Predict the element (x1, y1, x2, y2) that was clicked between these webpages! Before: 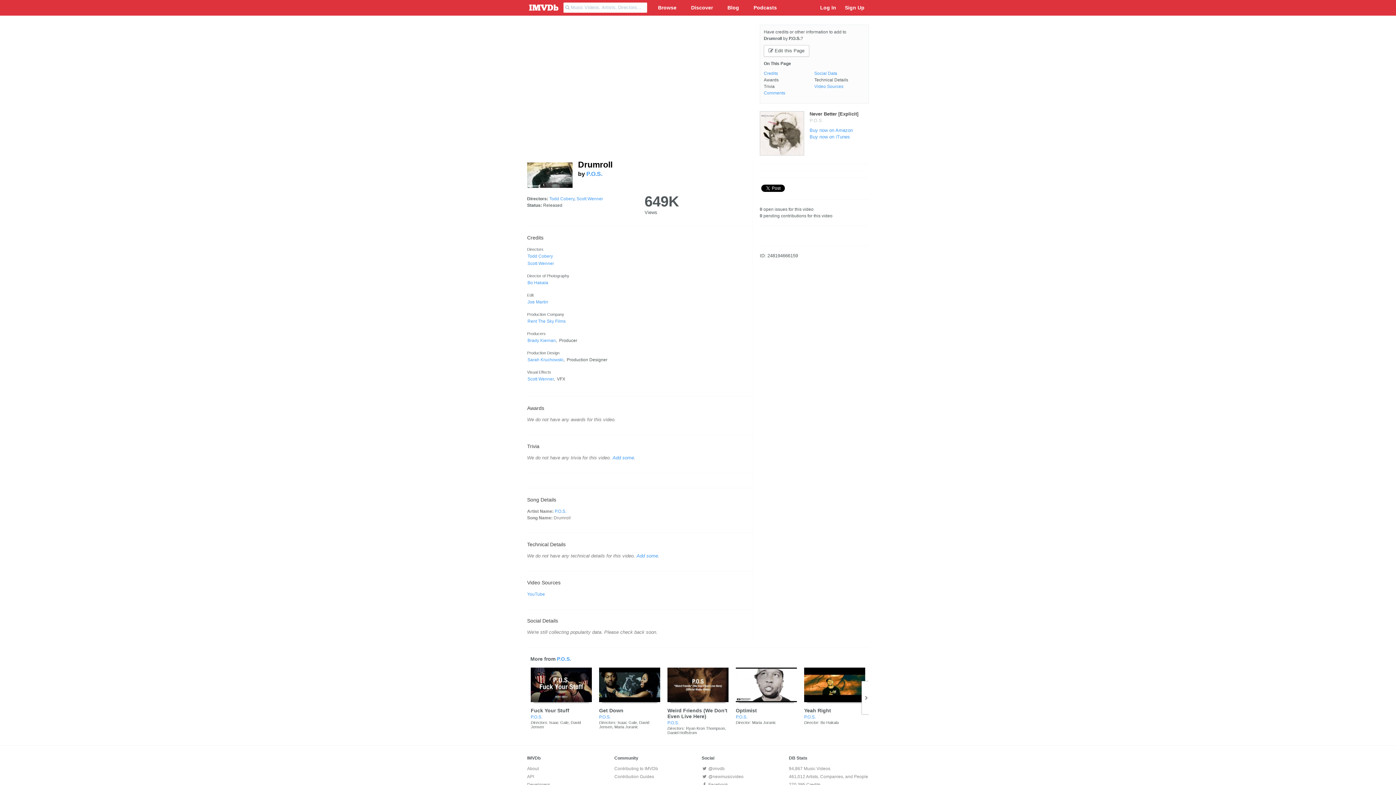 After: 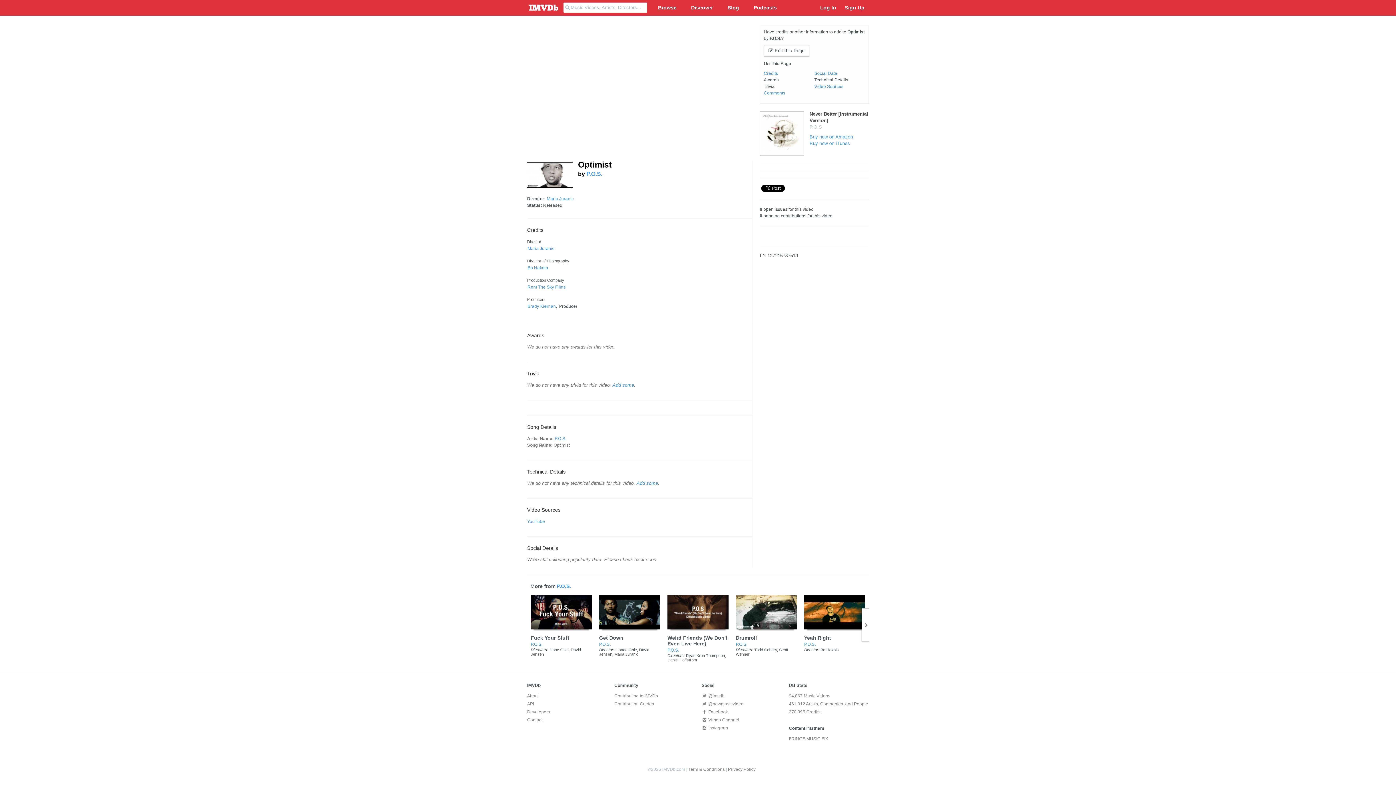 Action: bbox: (736, 668, 797, 702)